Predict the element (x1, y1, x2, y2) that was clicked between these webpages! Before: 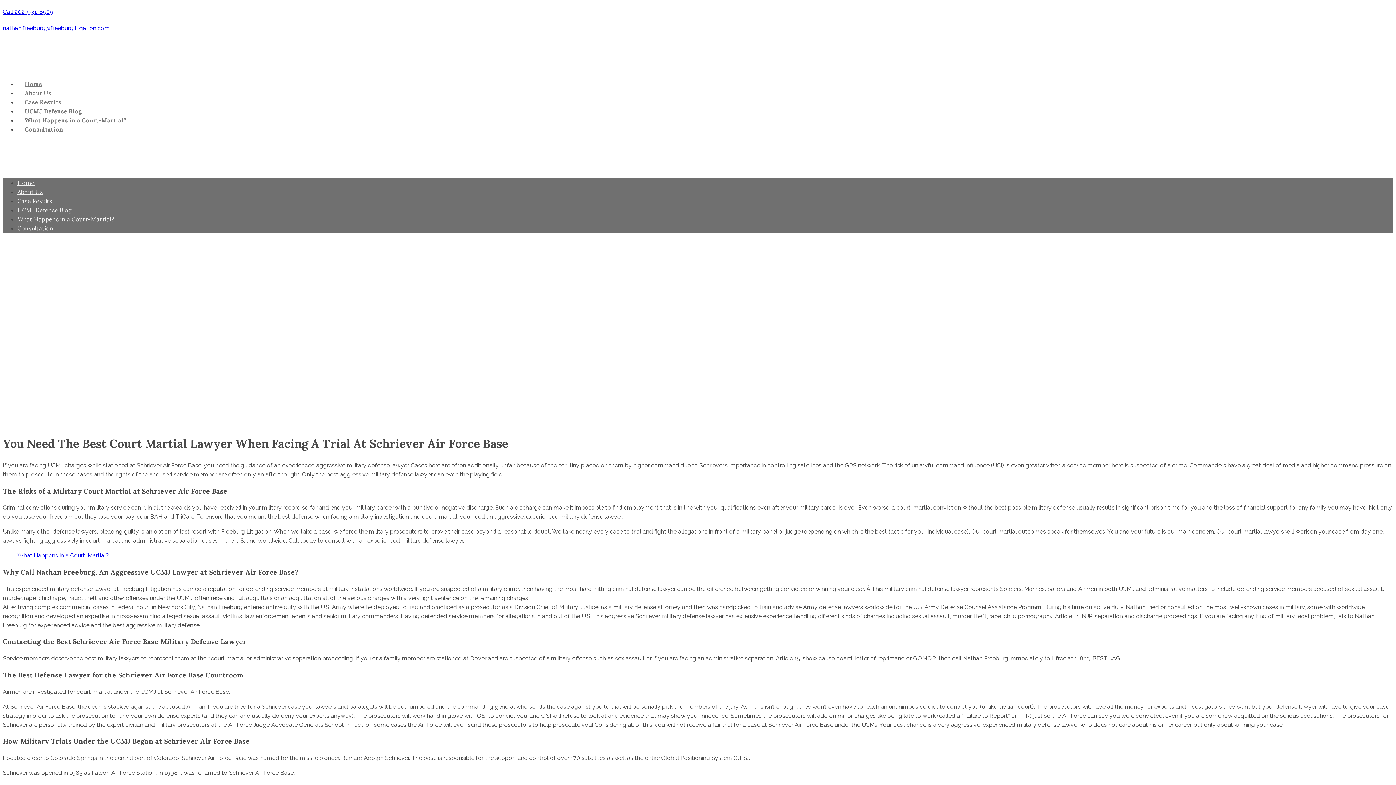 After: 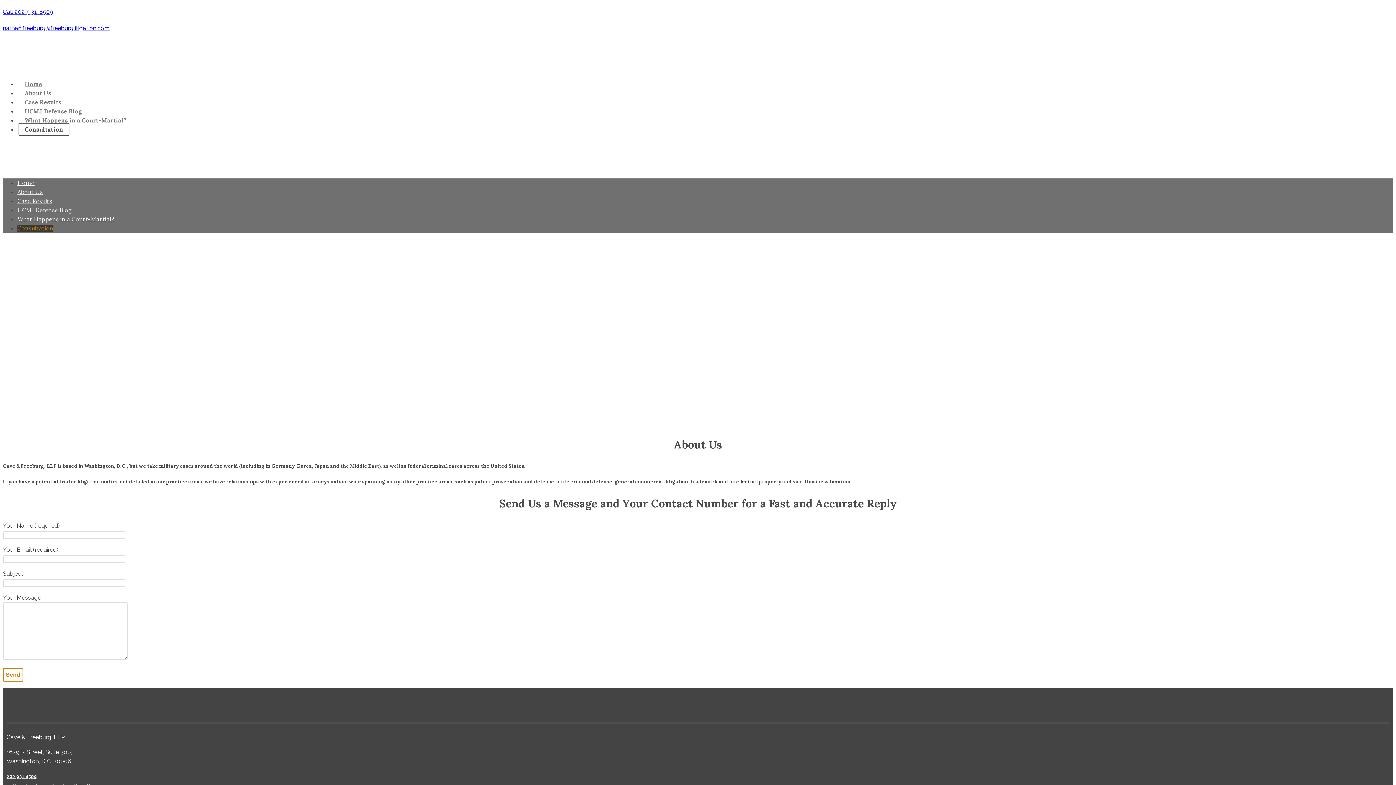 Action: label: Consultation bbox: (18, 122, 69, 136)